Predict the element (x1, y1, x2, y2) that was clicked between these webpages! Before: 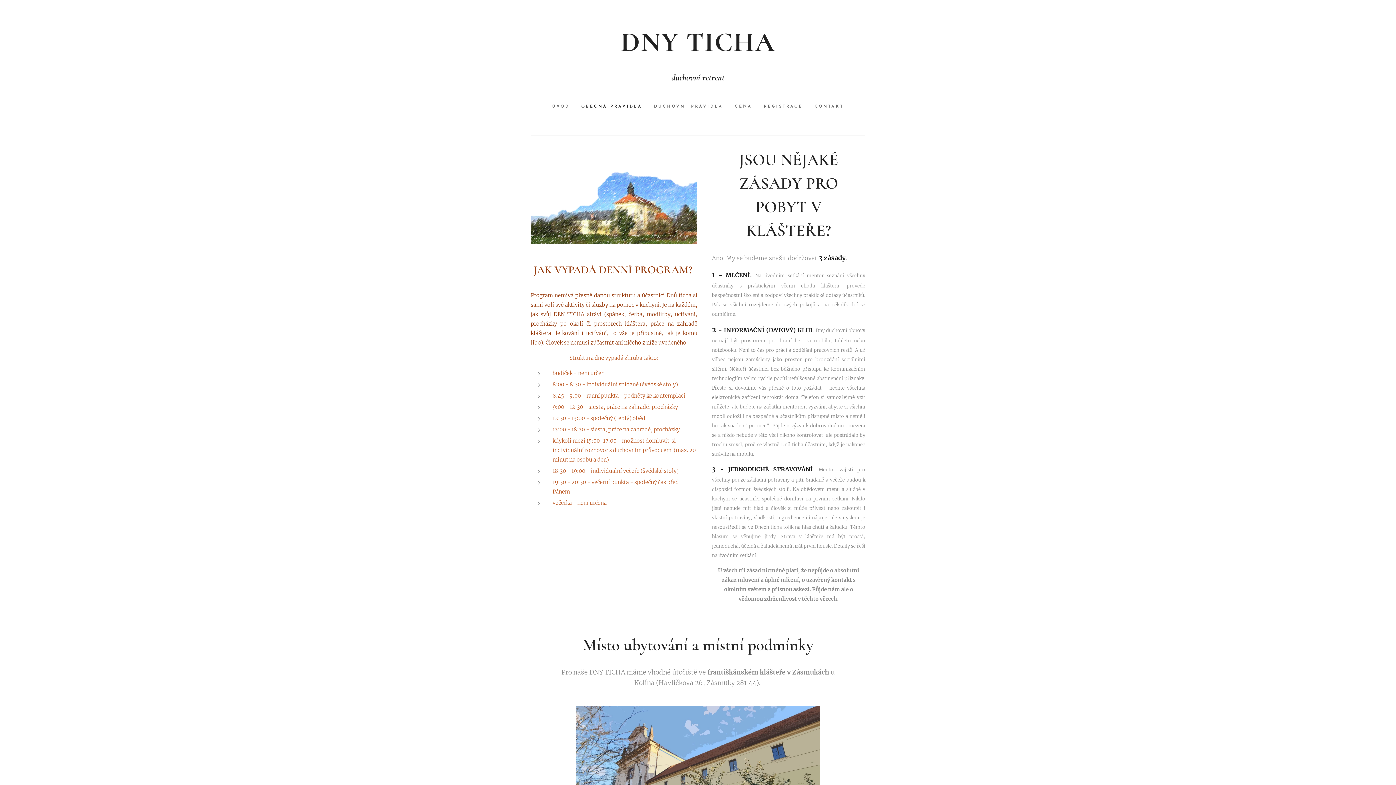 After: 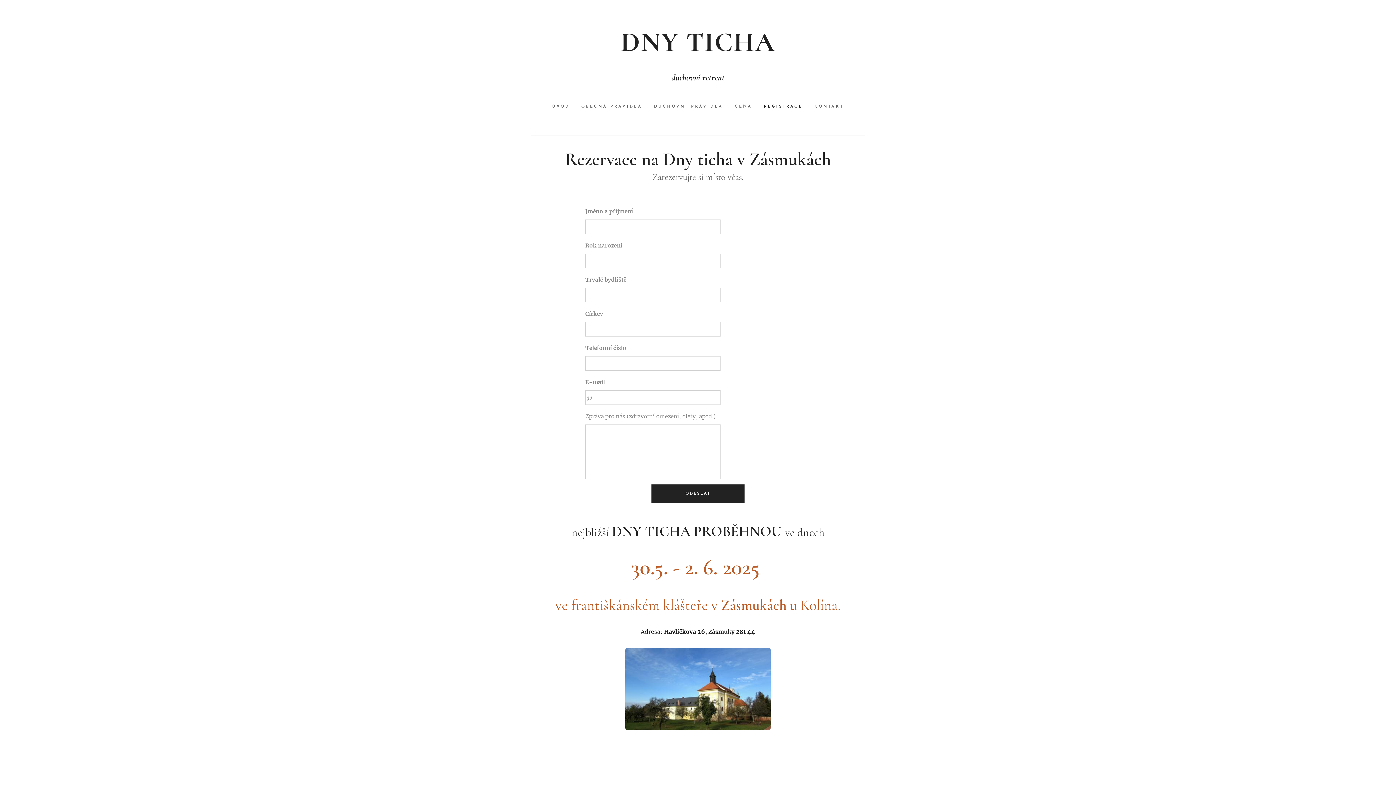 Action: label: REGISTRACE bbox: (758, 97, 808, 116)